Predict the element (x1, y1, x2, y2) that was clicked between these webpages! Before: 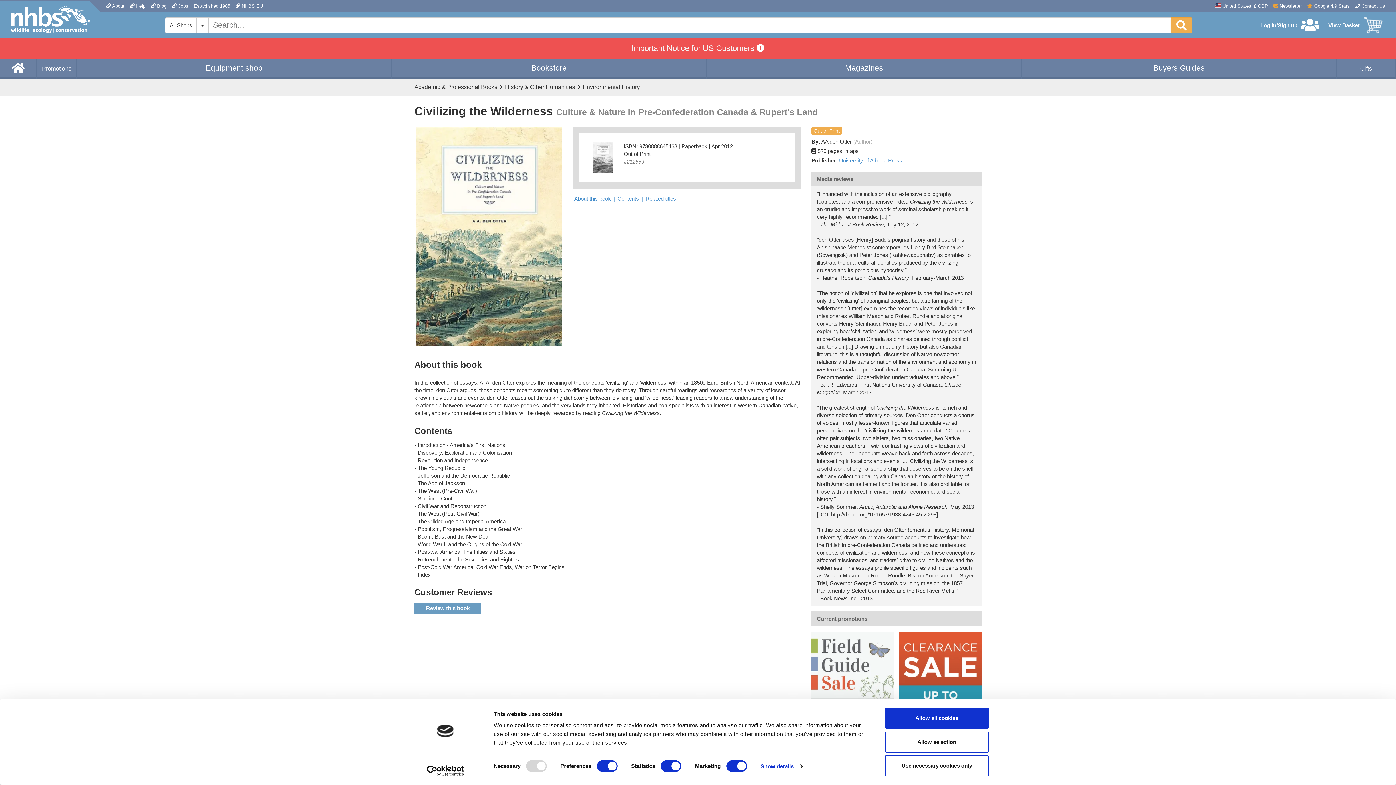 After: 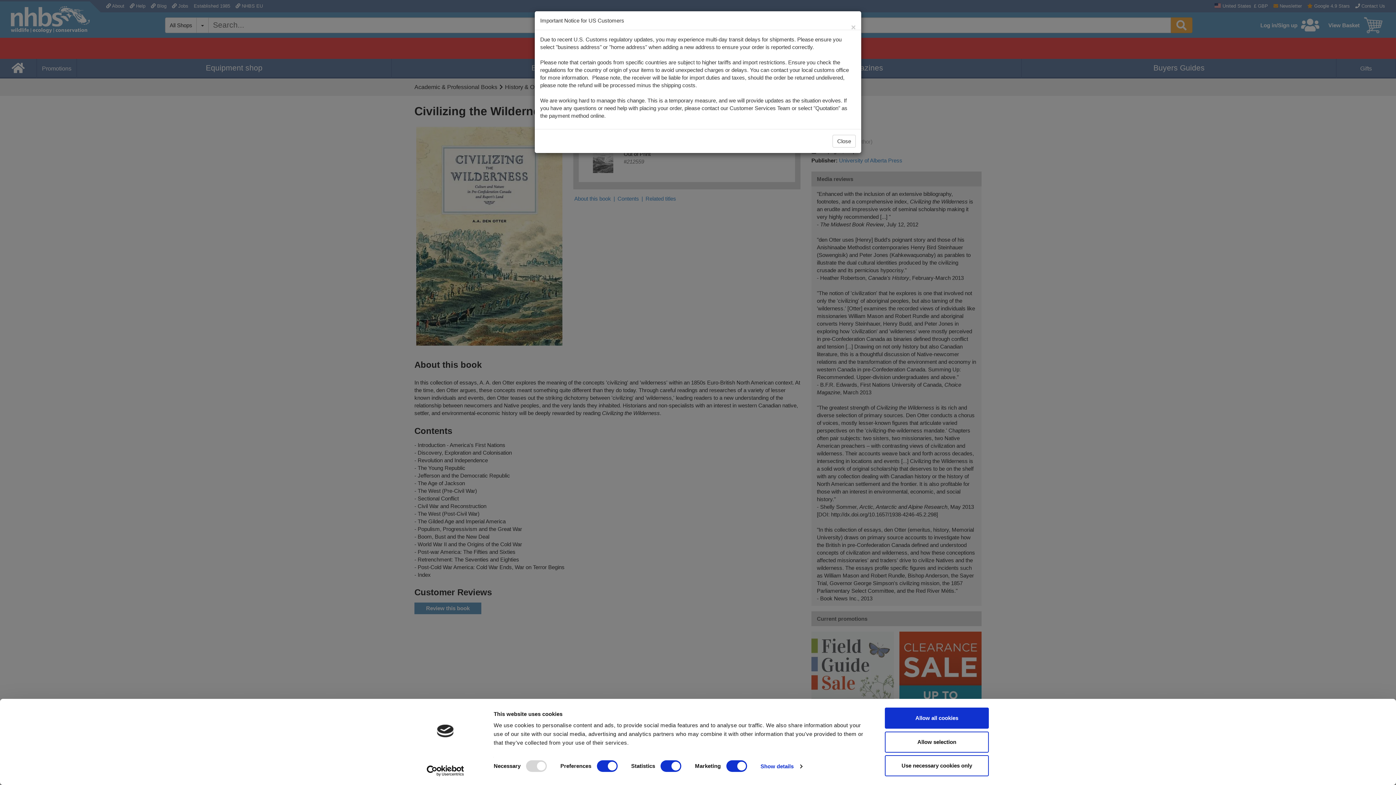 Action: bbox: (756, 43, 764, 52)